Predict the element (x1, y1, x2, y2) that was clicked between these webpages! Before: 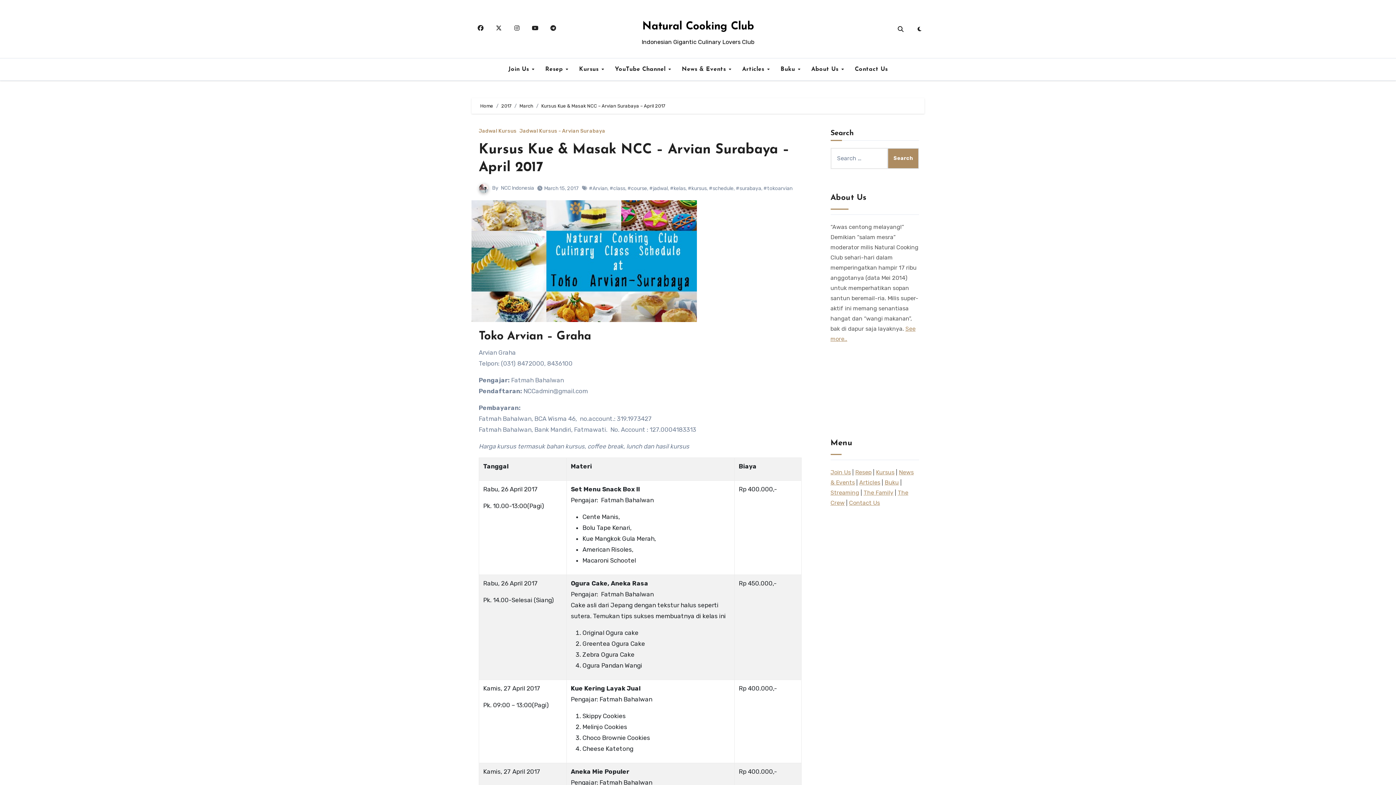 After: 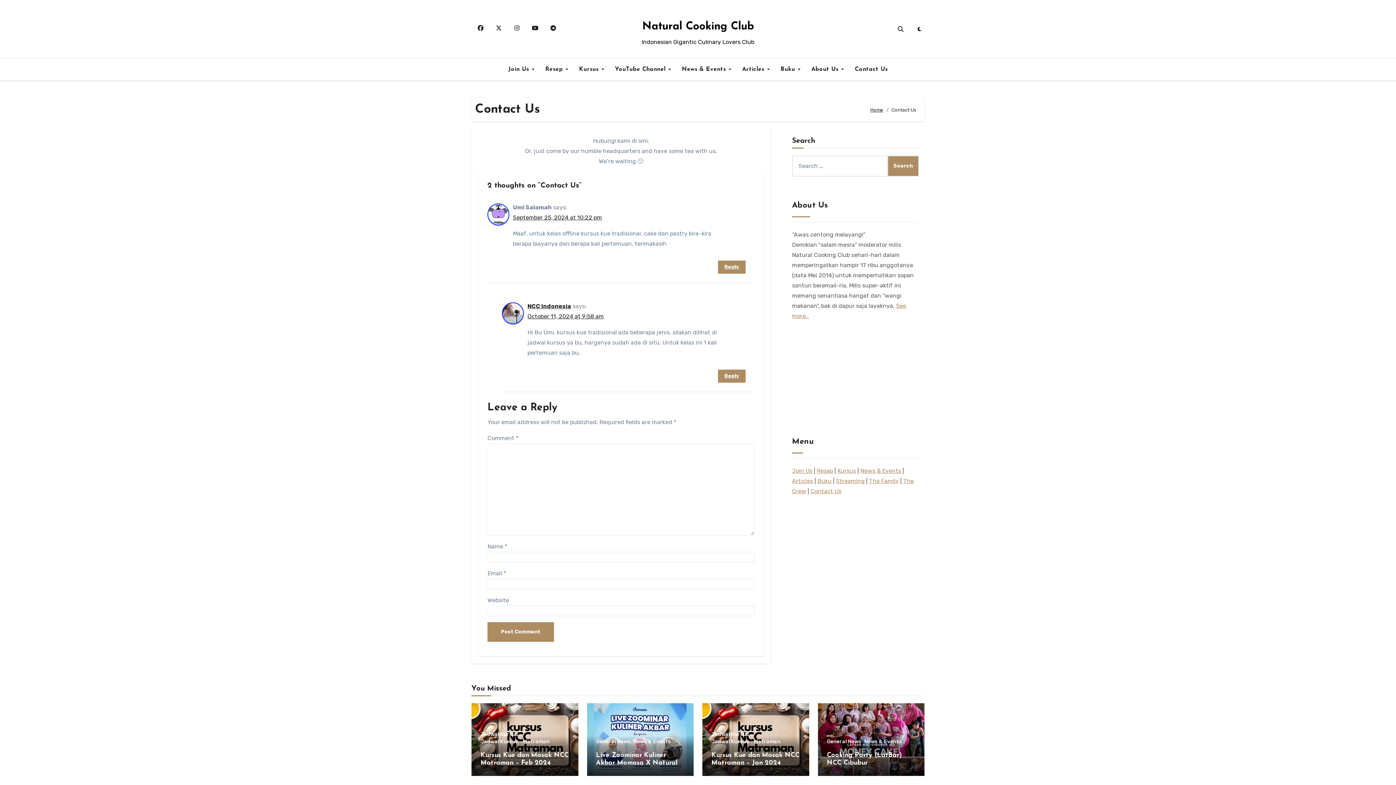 Action: bbox: (849, 499, 880, 506) label: Contact Us